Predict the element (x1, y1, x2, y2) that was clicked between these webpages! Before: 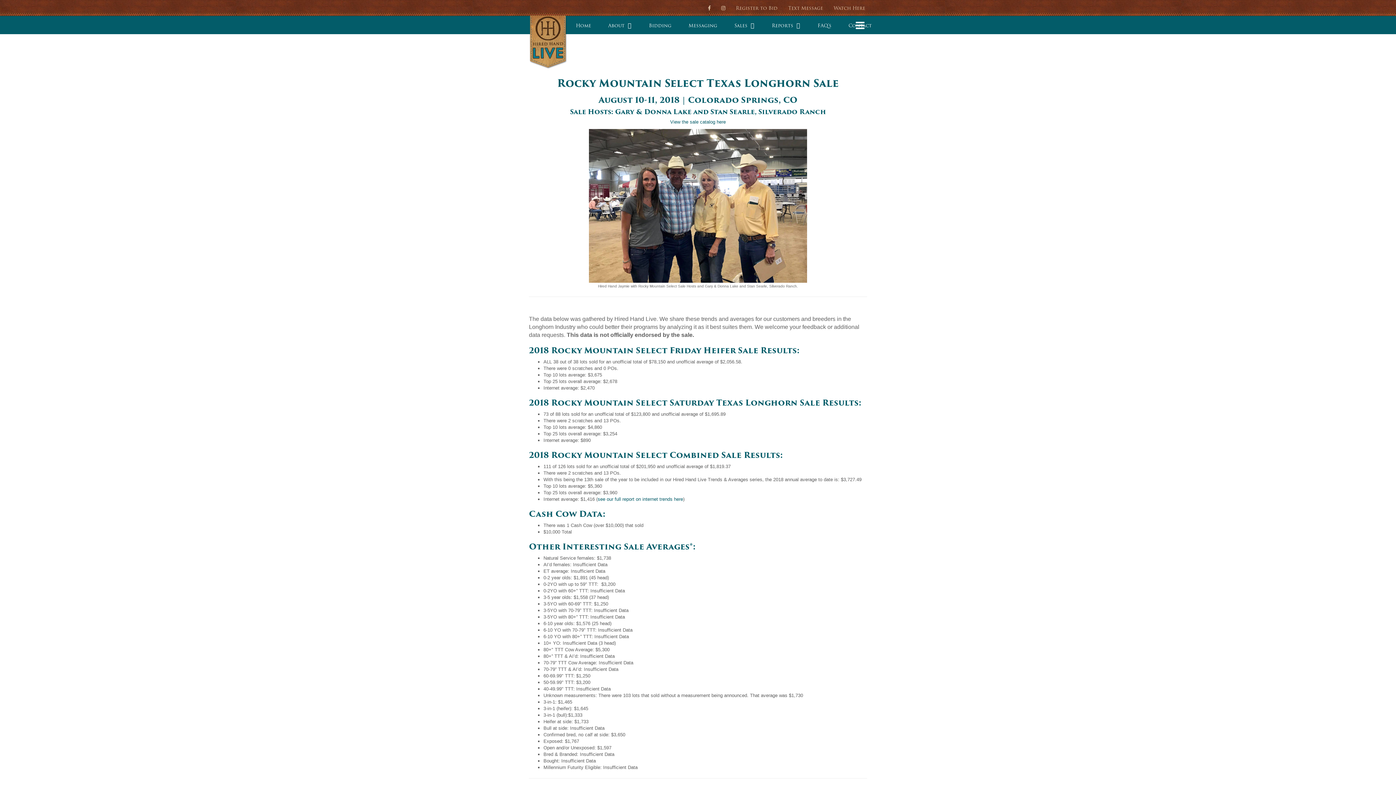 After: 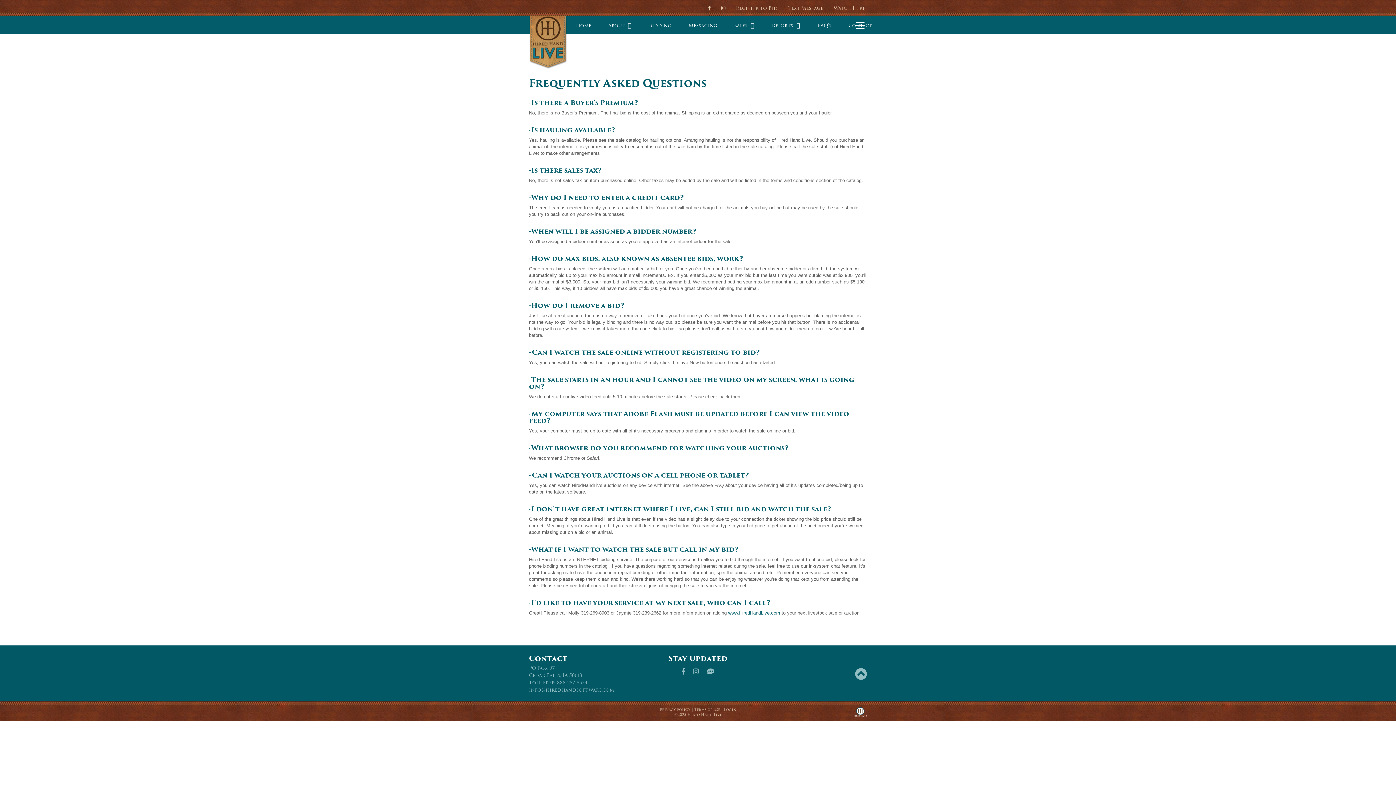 Action: bbox: (809, 17, 840, 33) label: FAQ's